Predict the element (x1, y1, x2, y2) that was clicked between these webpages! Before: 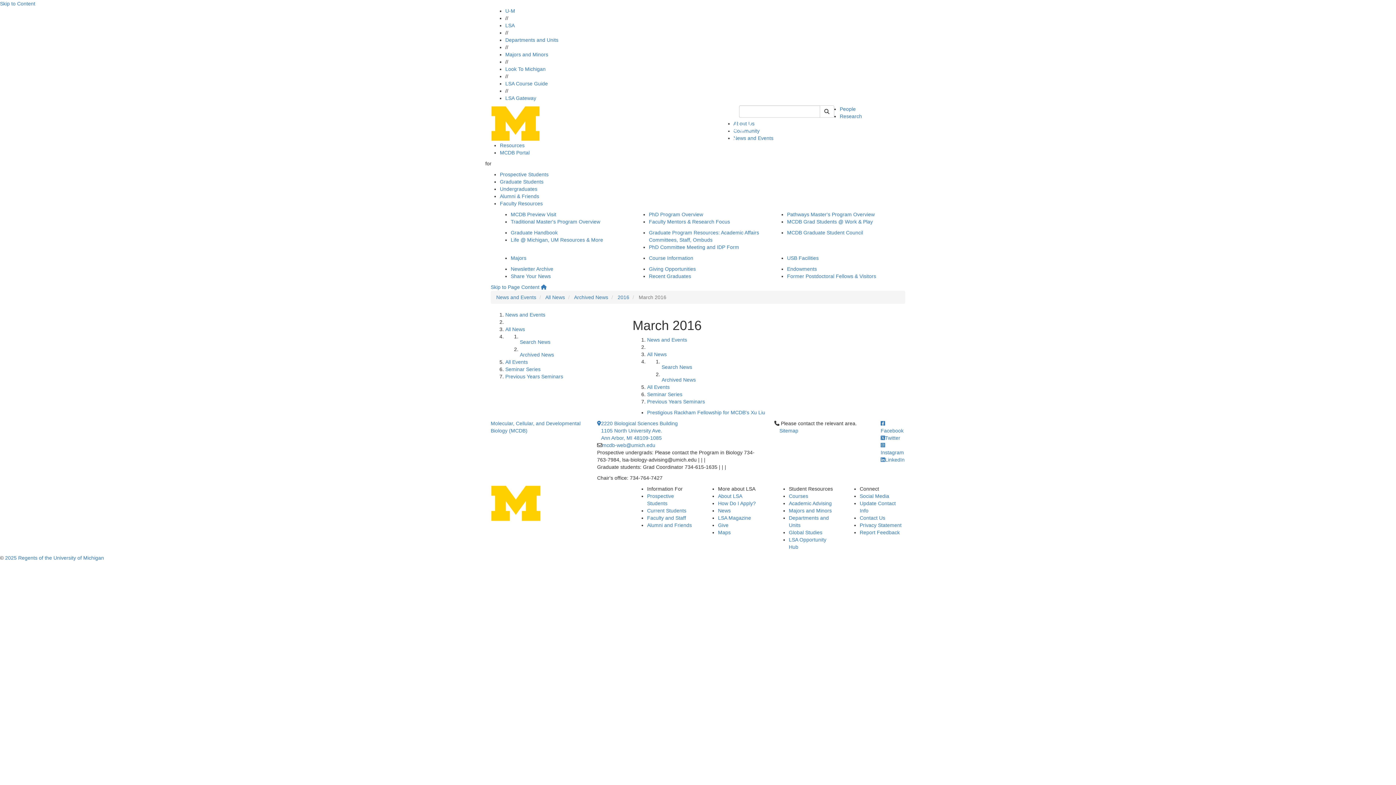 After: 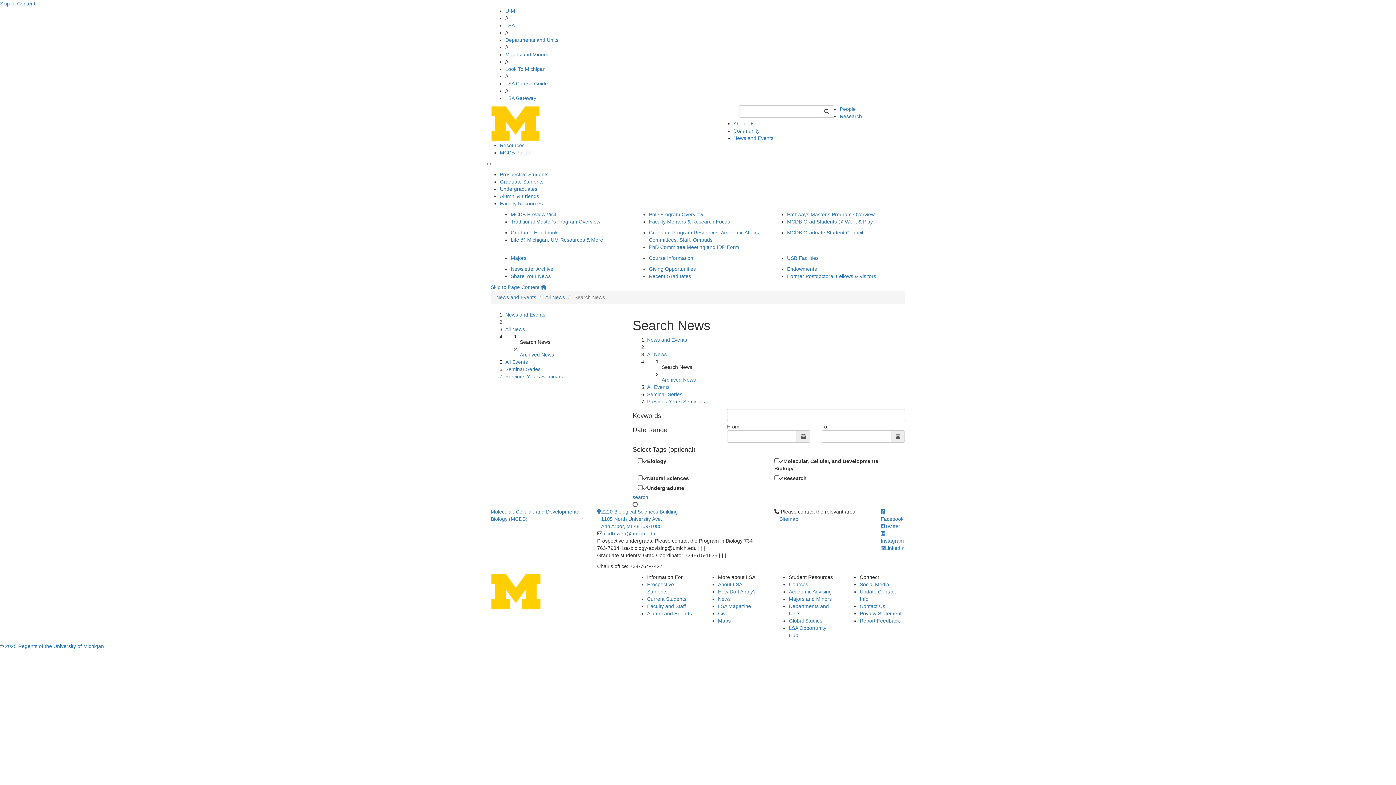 Action: bbox: (661, 364, 692, 370) label: Search News